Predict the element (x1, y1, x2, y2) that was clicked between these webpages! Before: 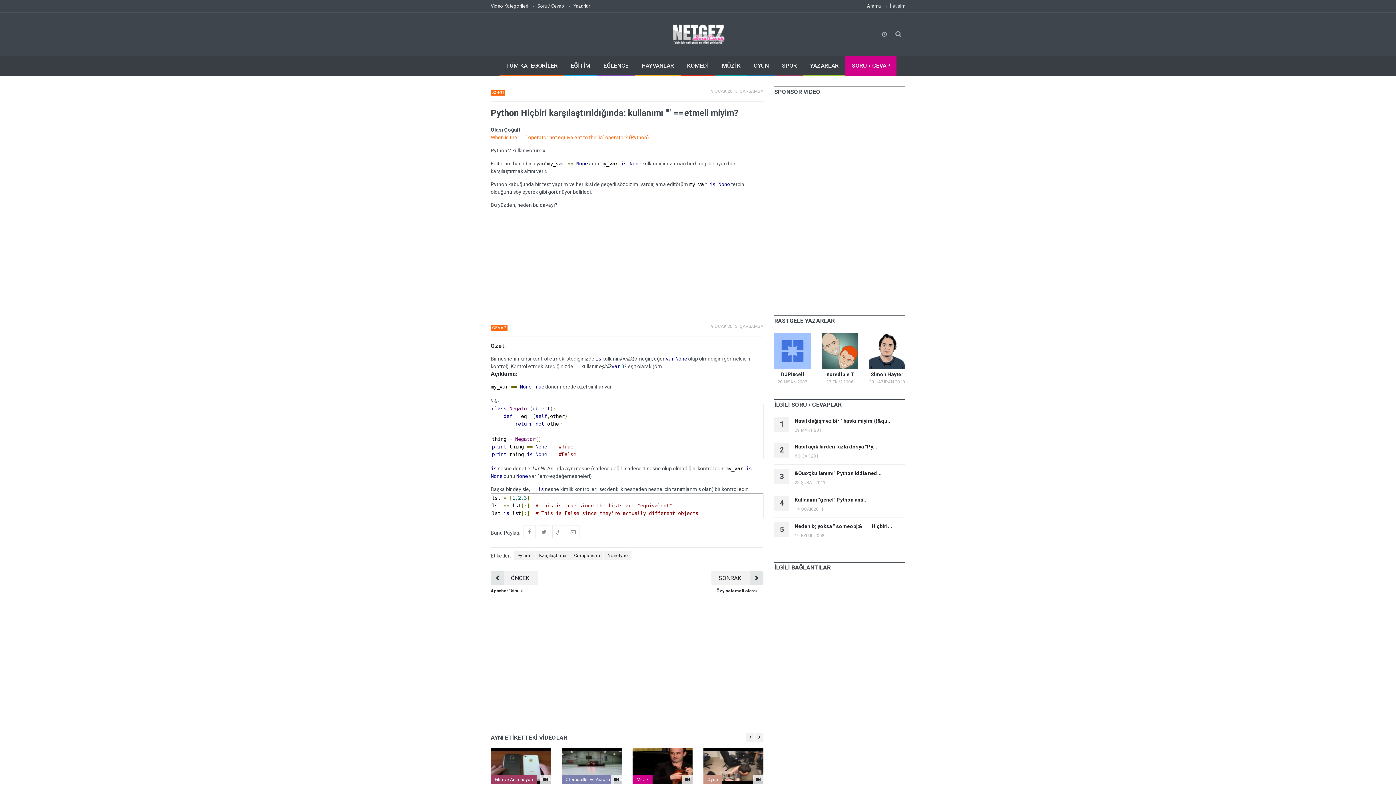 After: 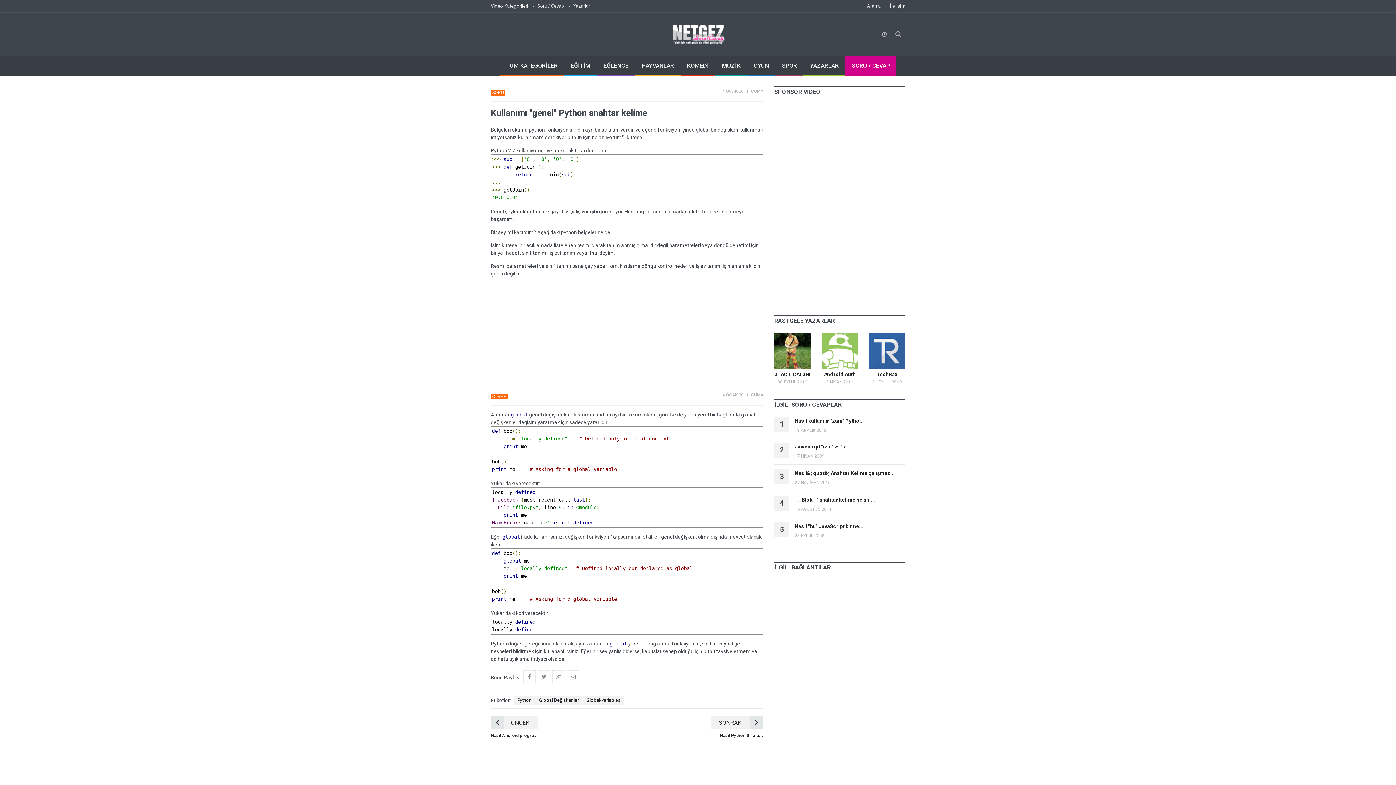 Action: label: Kullanımı "genel" Python ana... bbox: (794, 496, 868, 502)